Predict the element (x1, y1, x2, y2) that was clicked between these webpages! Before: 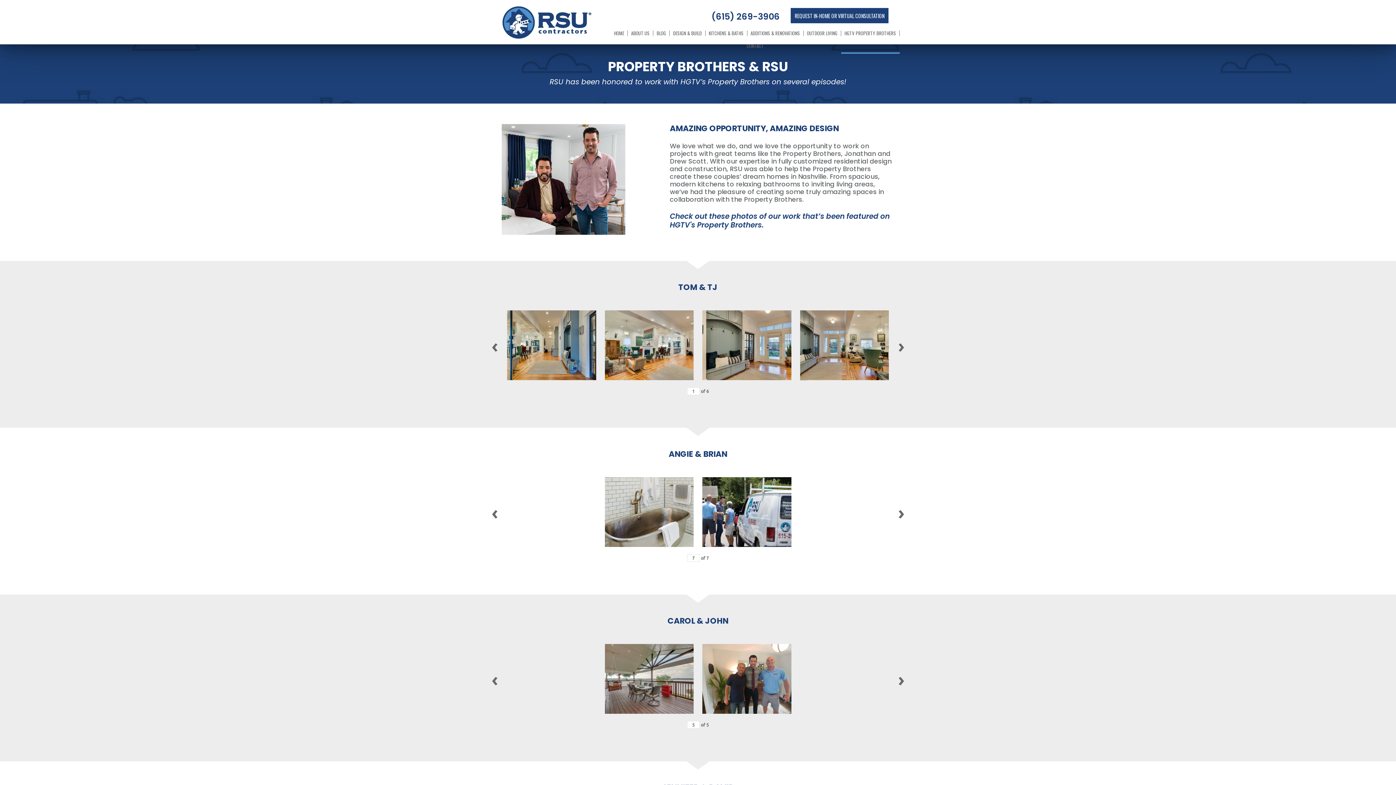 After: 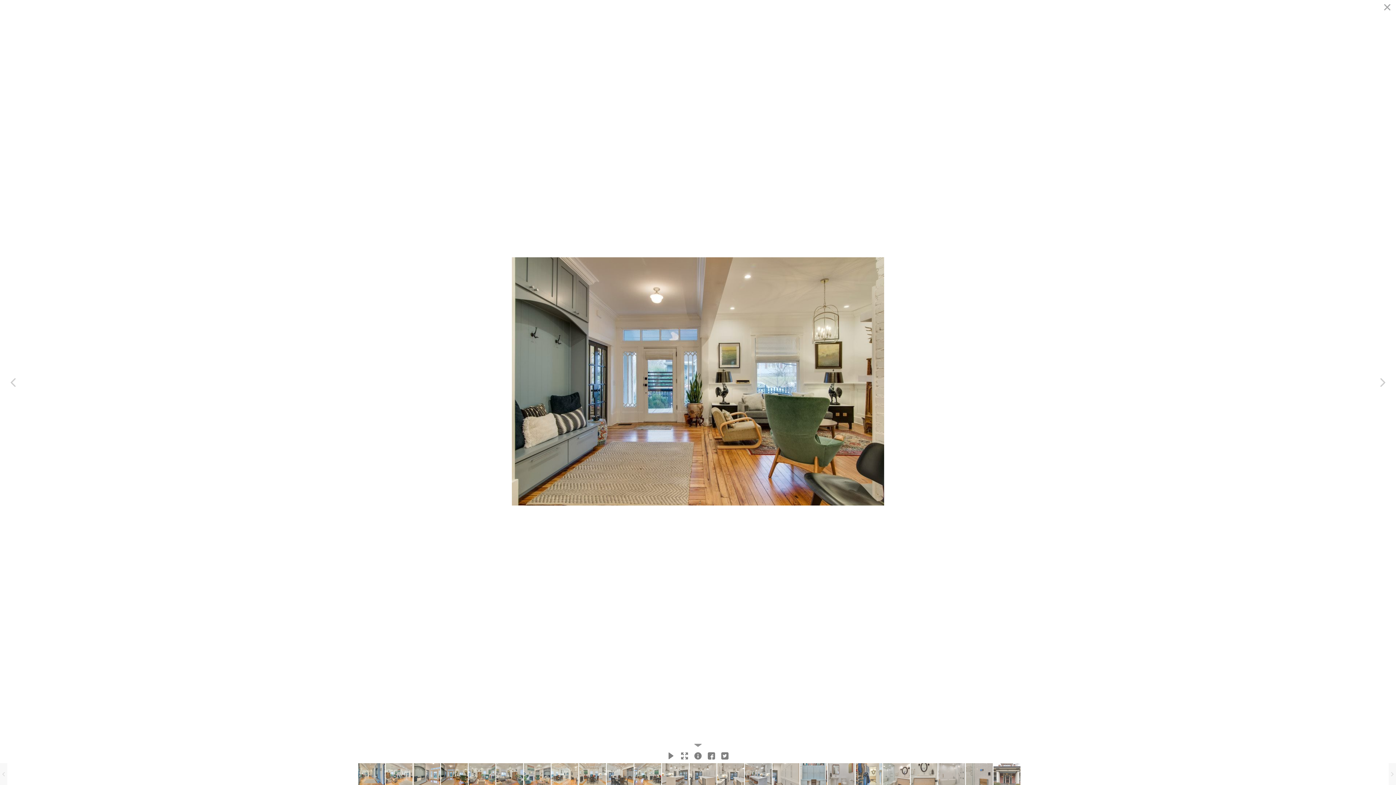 Action: bbox: (800, 310, 889, 380)